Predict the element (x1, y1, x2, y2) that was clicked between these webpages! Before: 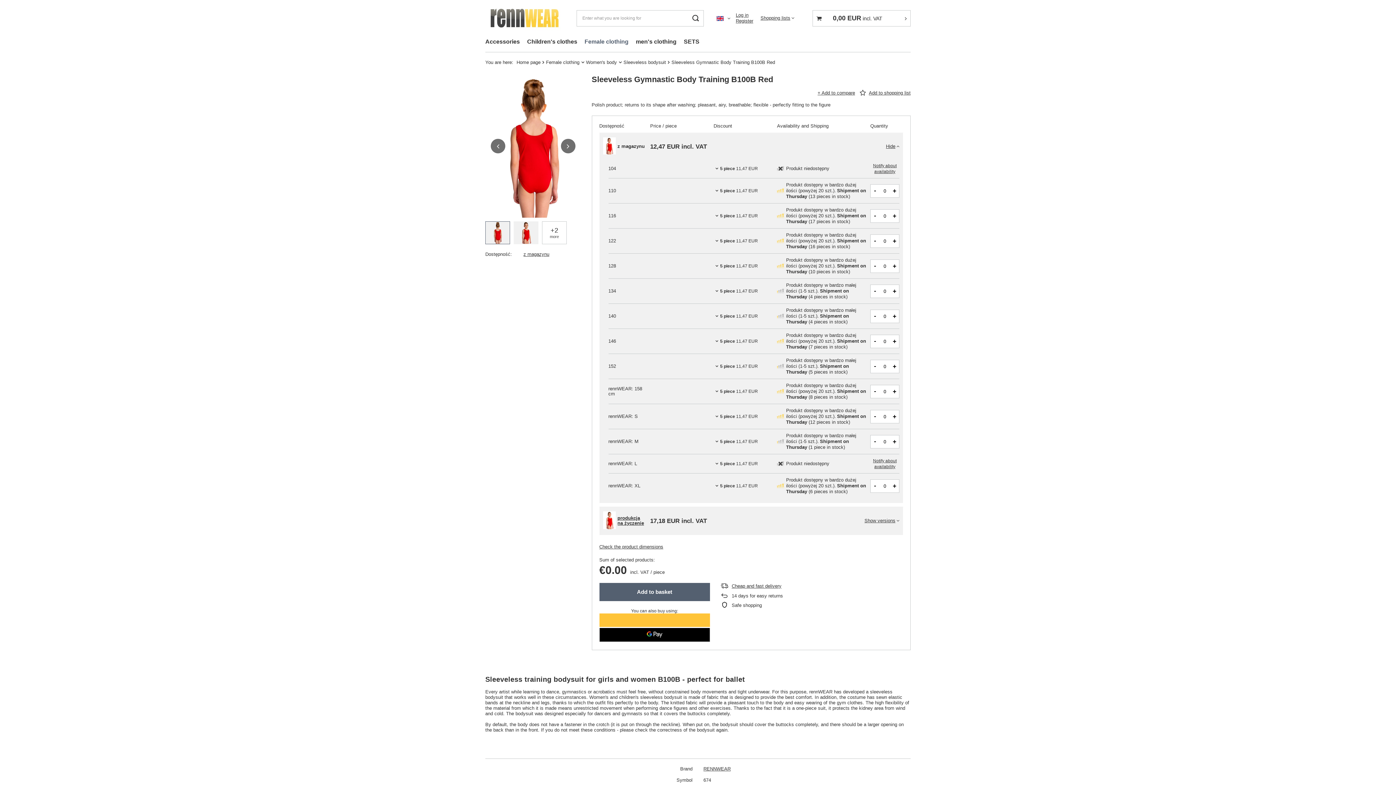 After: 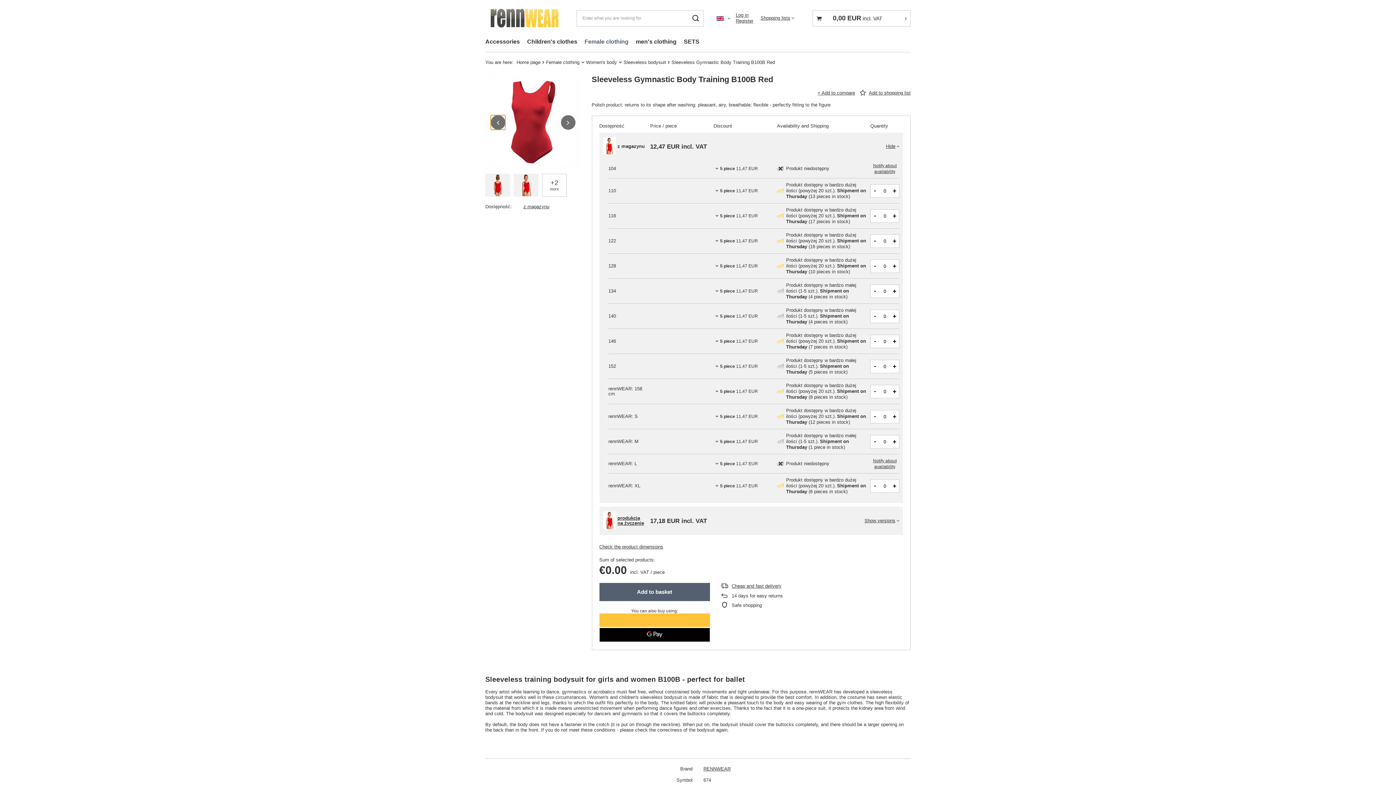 Action: bbox: (490, 138, 505, 153) label: Previous slide